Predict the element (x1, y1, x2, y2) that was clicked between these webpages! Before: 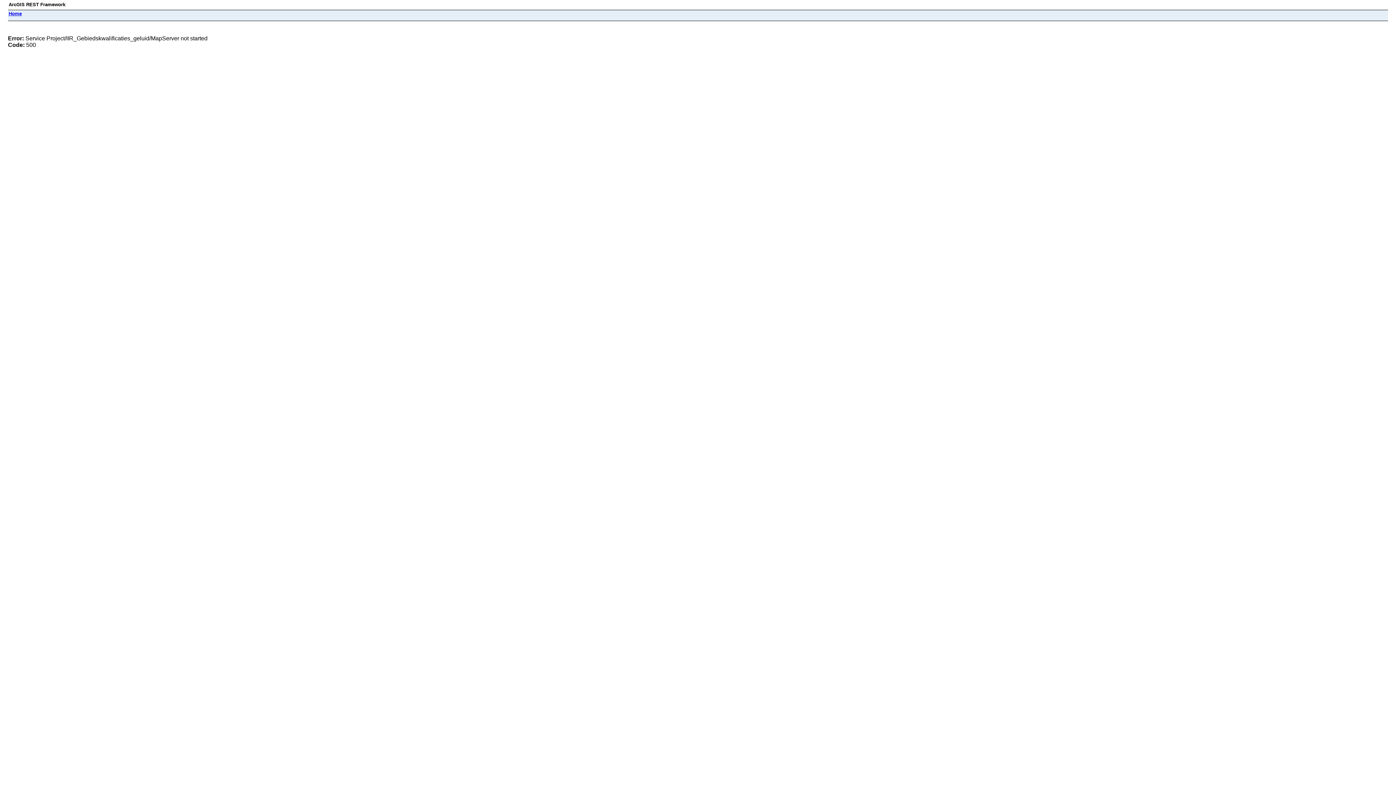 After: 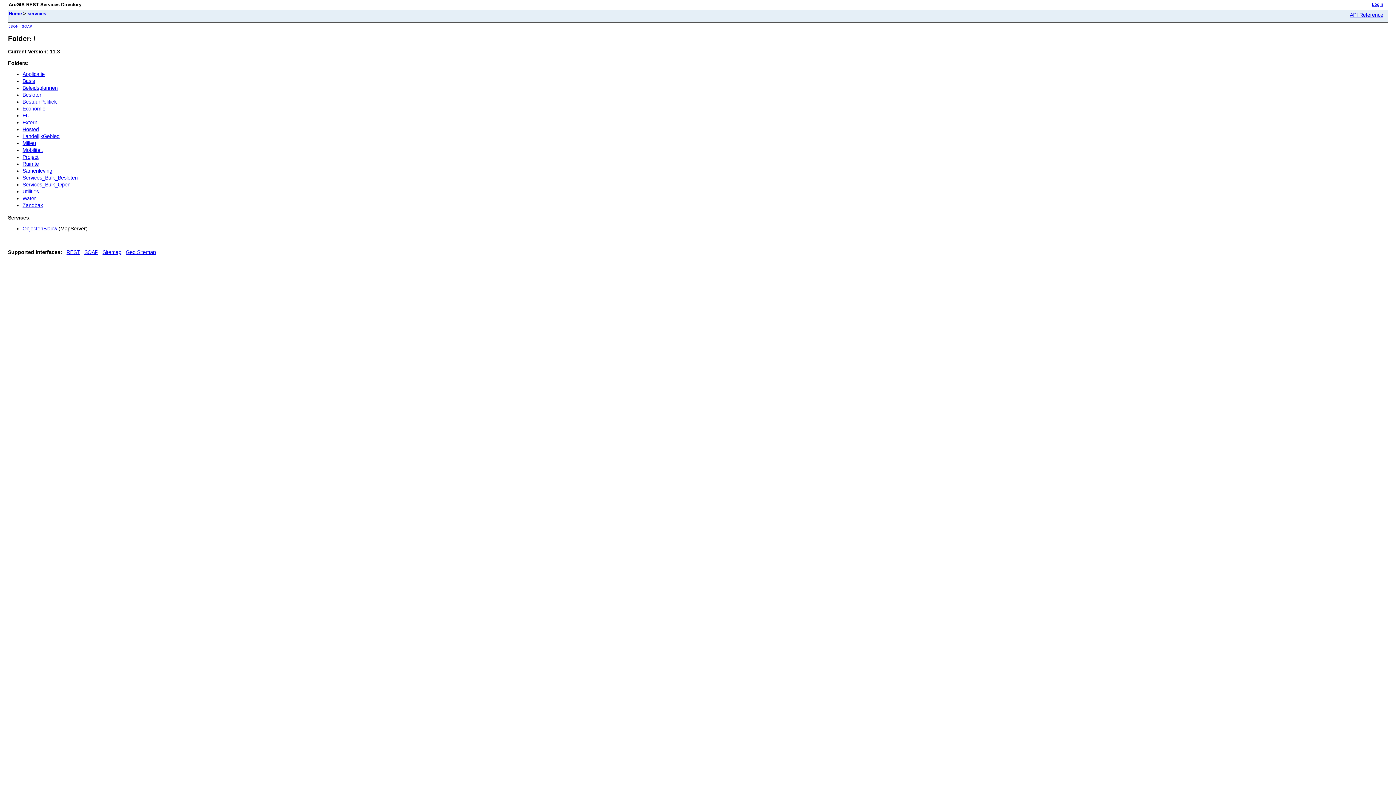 Action: label: Home bbox: (8, 10, 21, 16)